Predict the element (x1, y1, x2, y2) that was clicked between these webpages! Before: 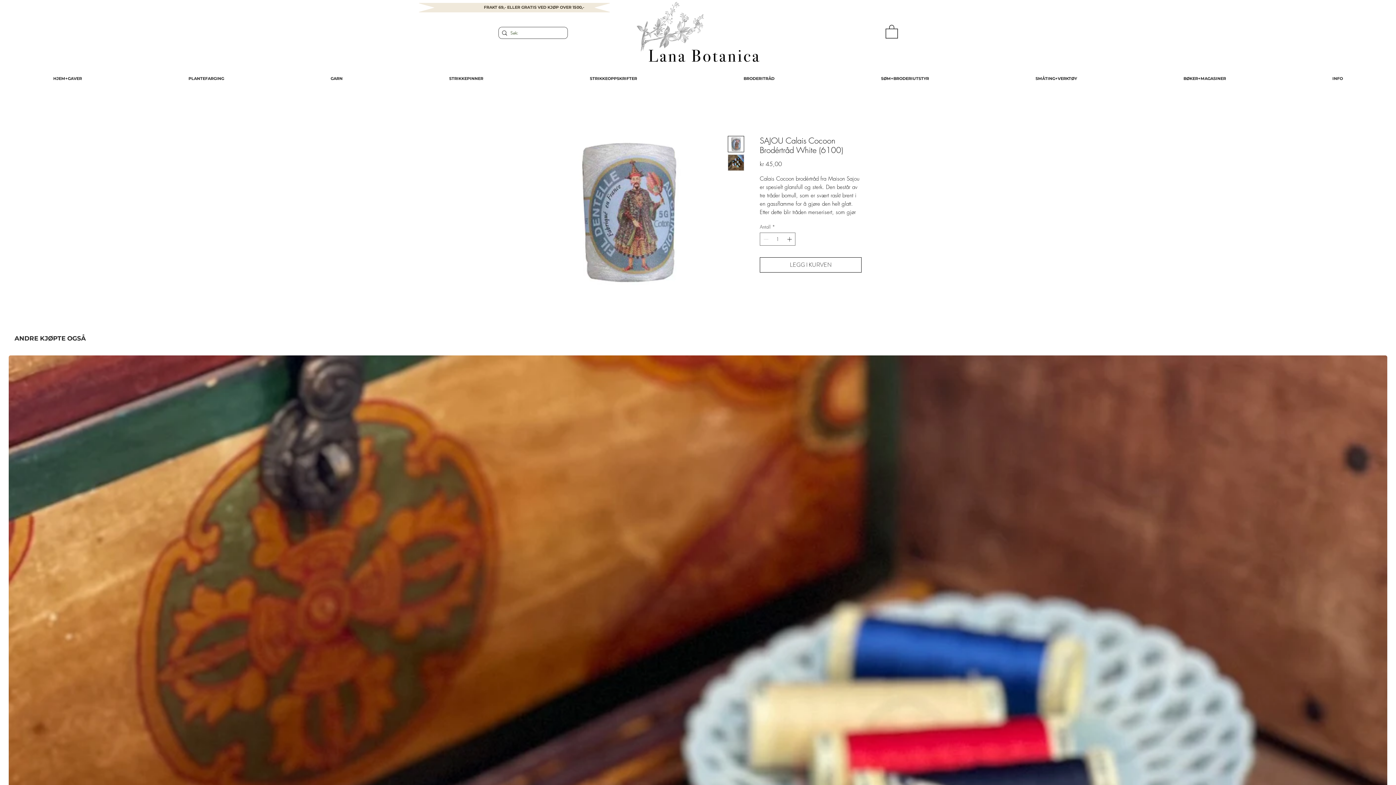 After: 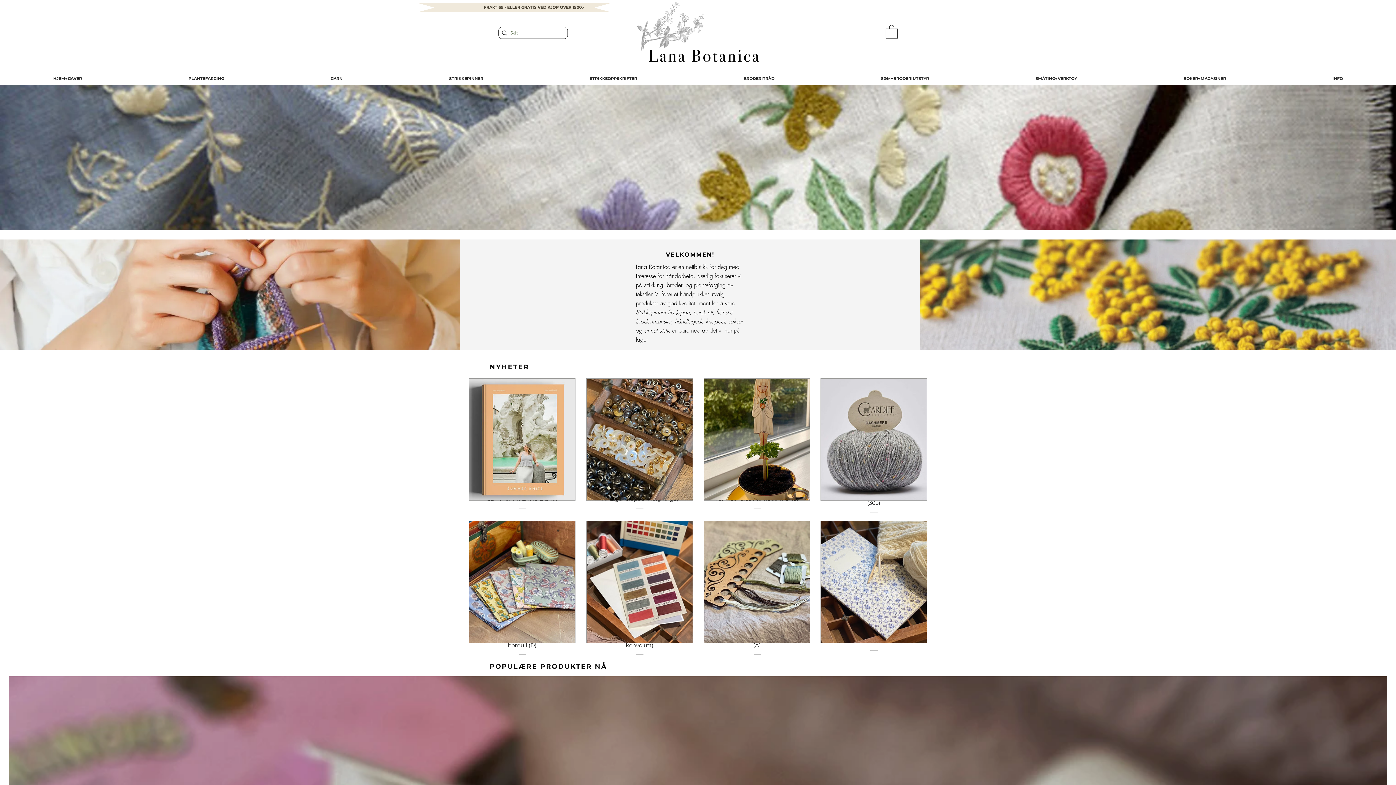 Action: bbox: (636, 1, 759, 61)